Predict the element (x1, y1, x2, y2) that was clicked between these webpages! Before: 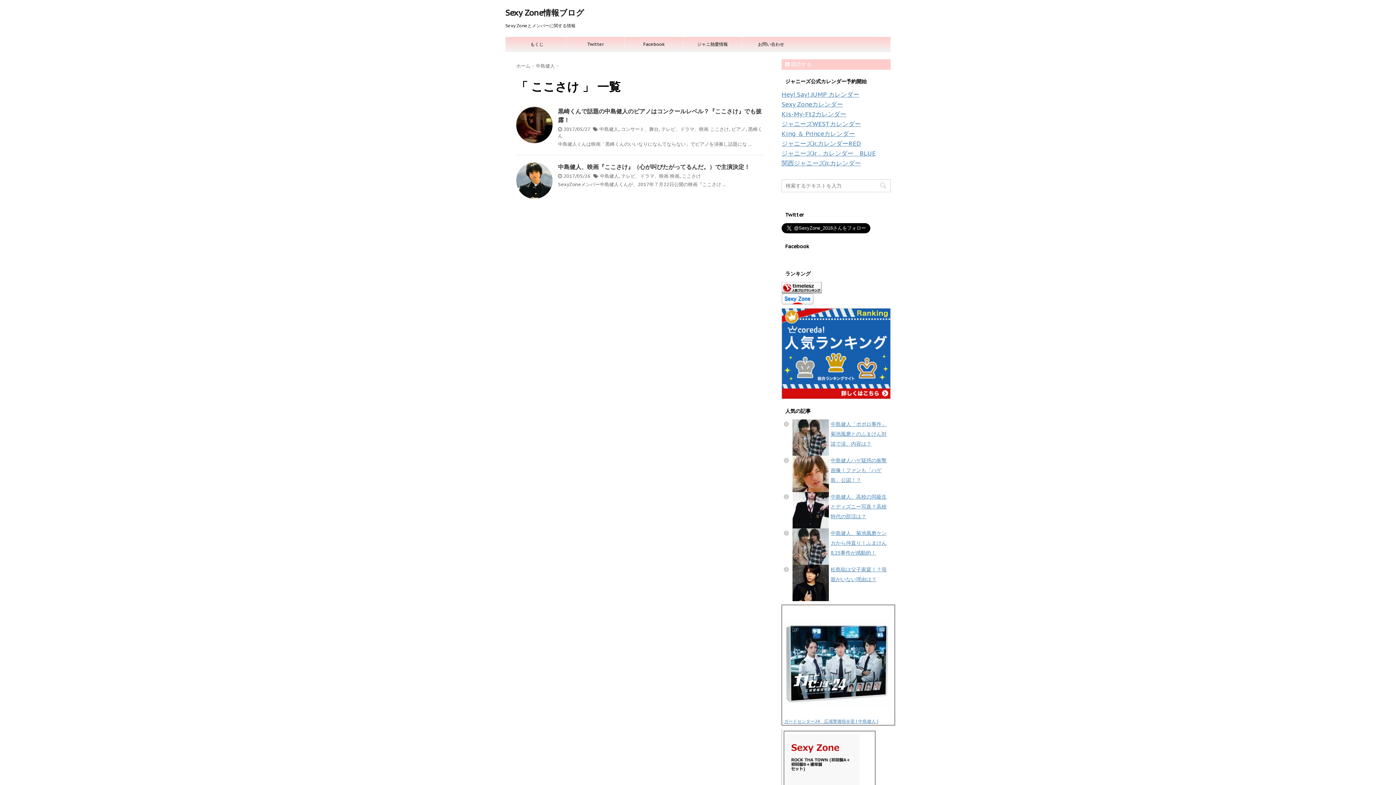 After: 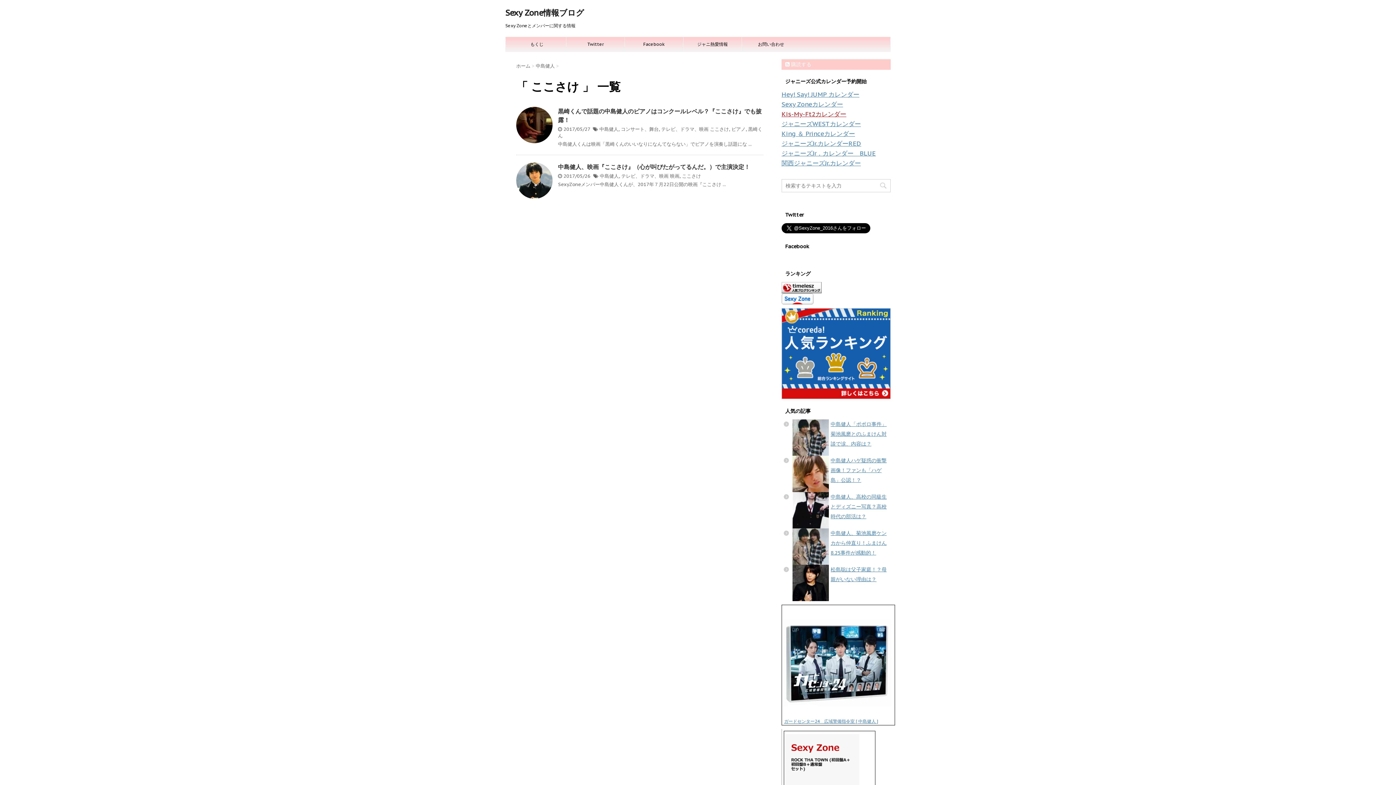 Action: label: Kis-My-Ft2カレンダー bbox: (781, 110, 846, 118)